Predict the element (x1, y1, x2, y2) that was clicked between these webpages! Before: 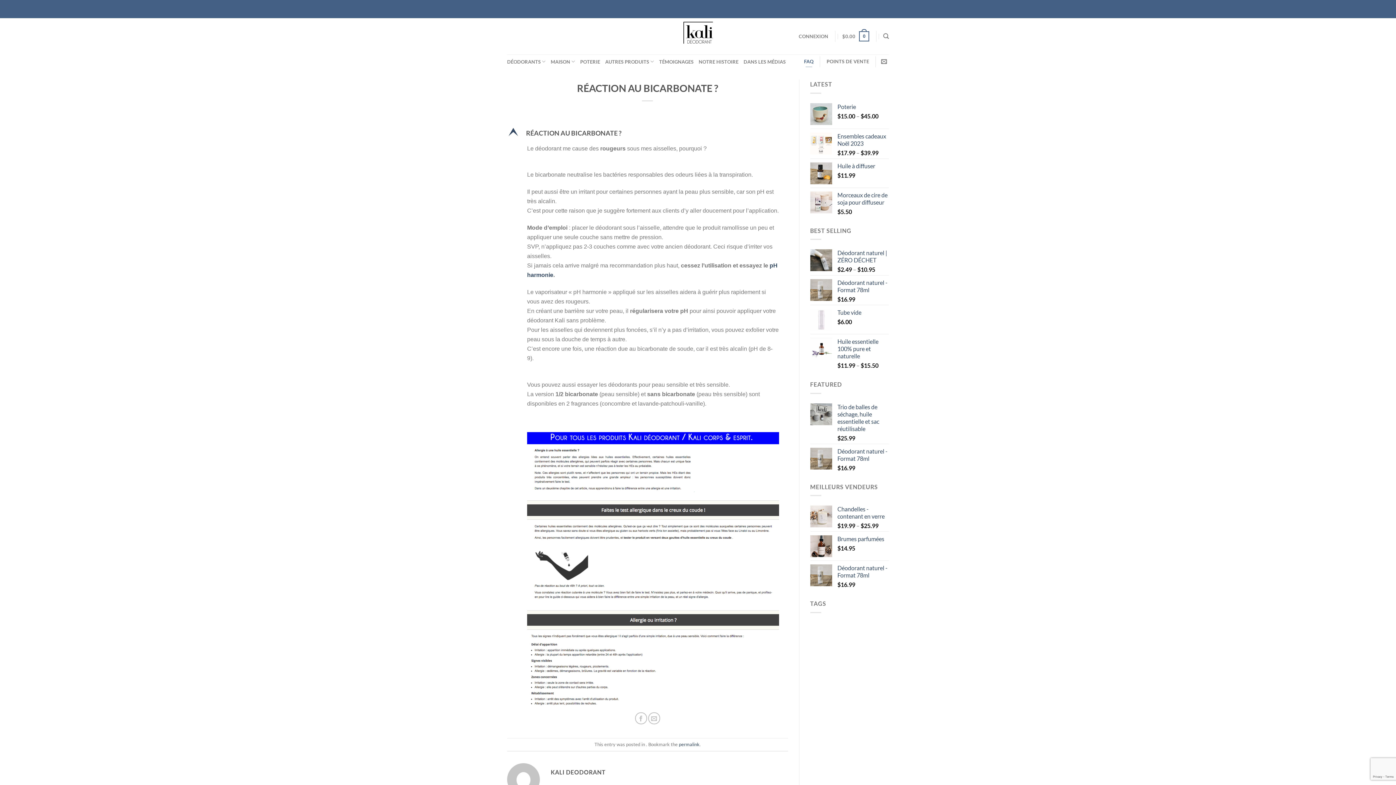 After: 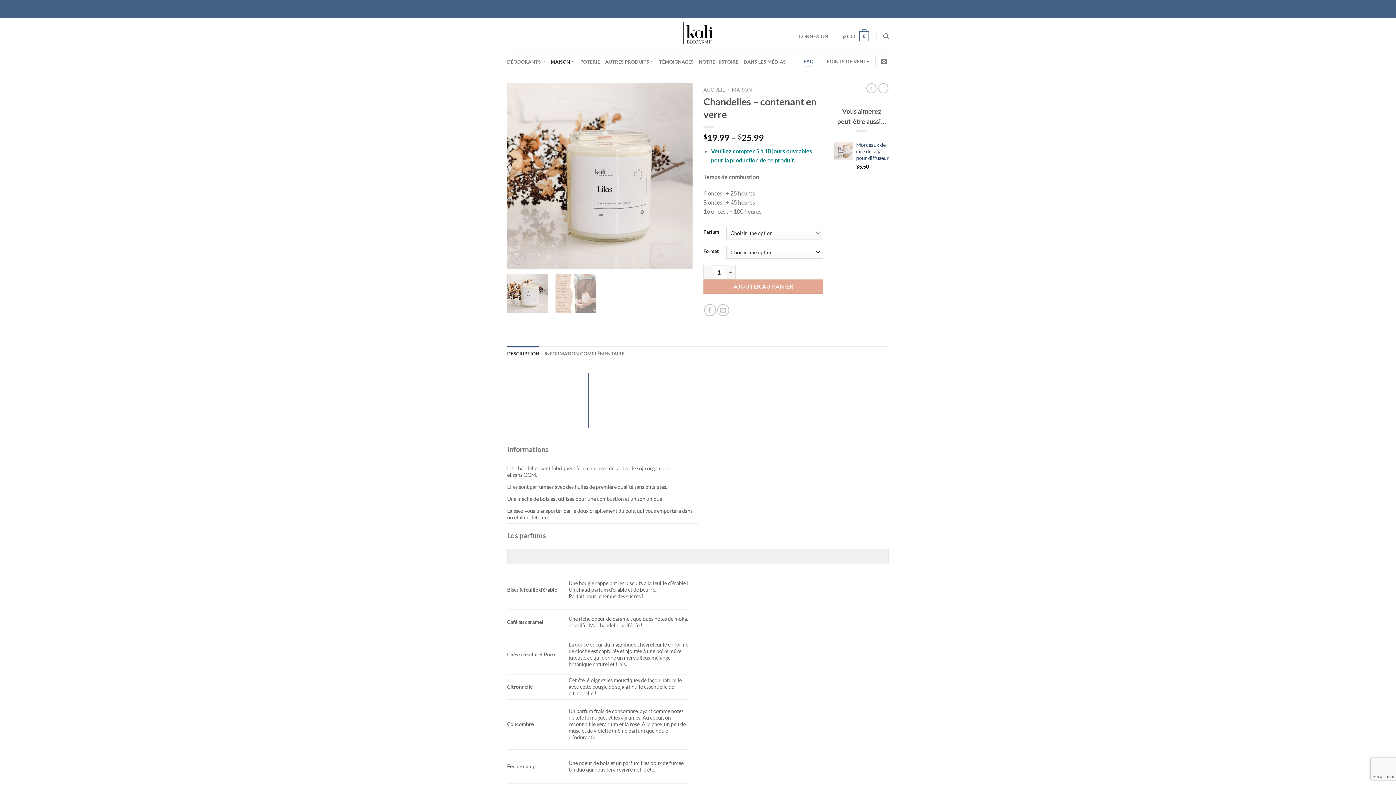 Action: label: Chandelles - contenant en verre bbox: (837, 505, 889, 520)